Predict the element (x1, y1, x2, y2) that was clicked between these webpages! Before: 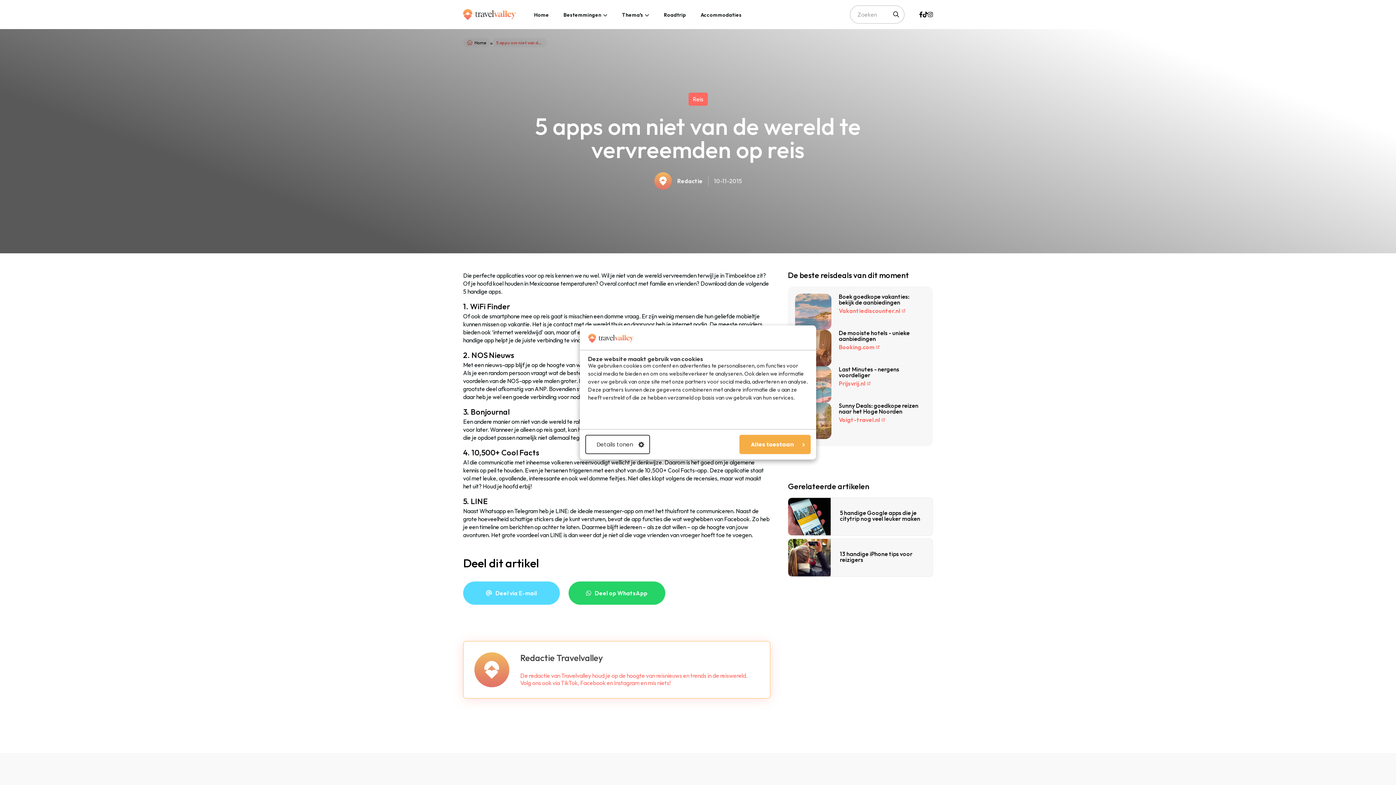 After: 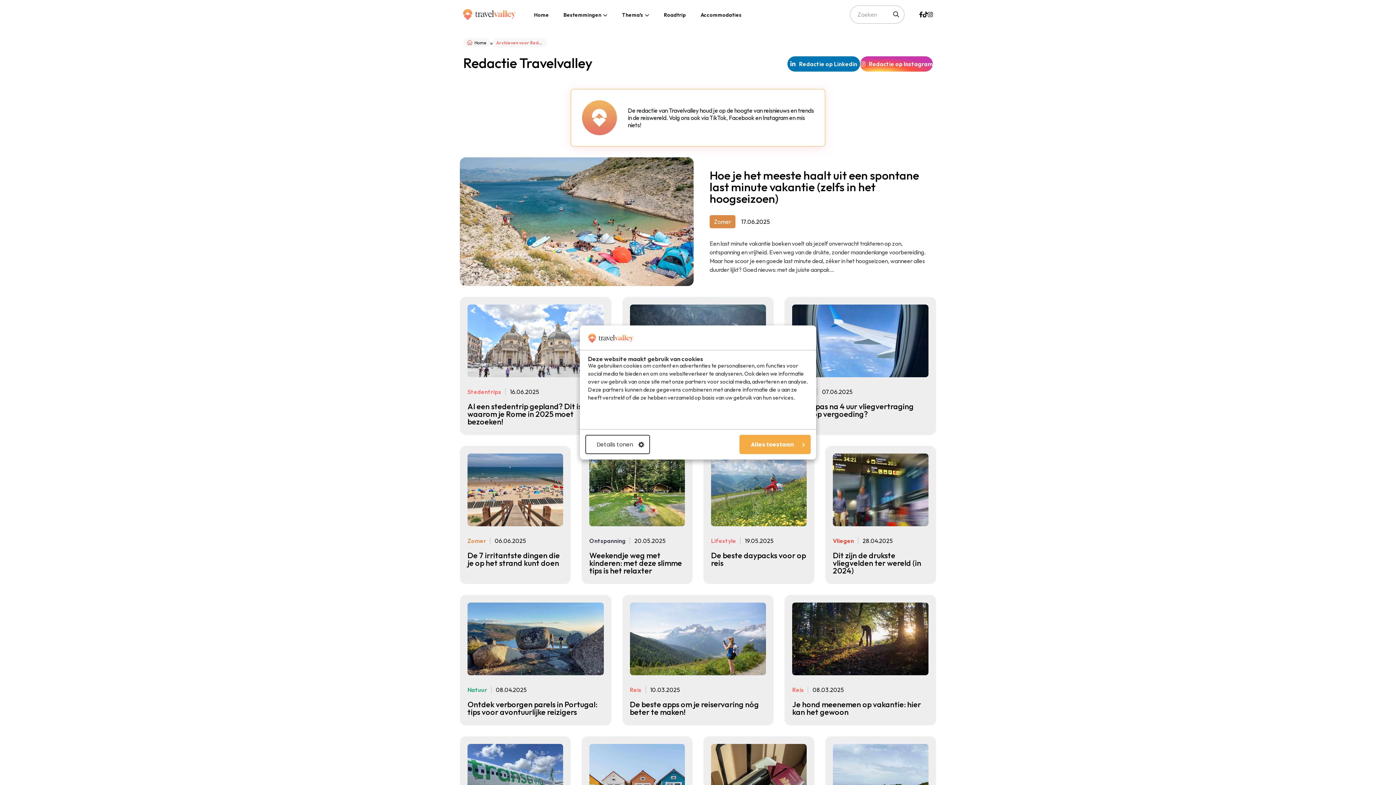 Action: label: Redactie
10-11-2015 bbox: (654, 172, 741, 189)